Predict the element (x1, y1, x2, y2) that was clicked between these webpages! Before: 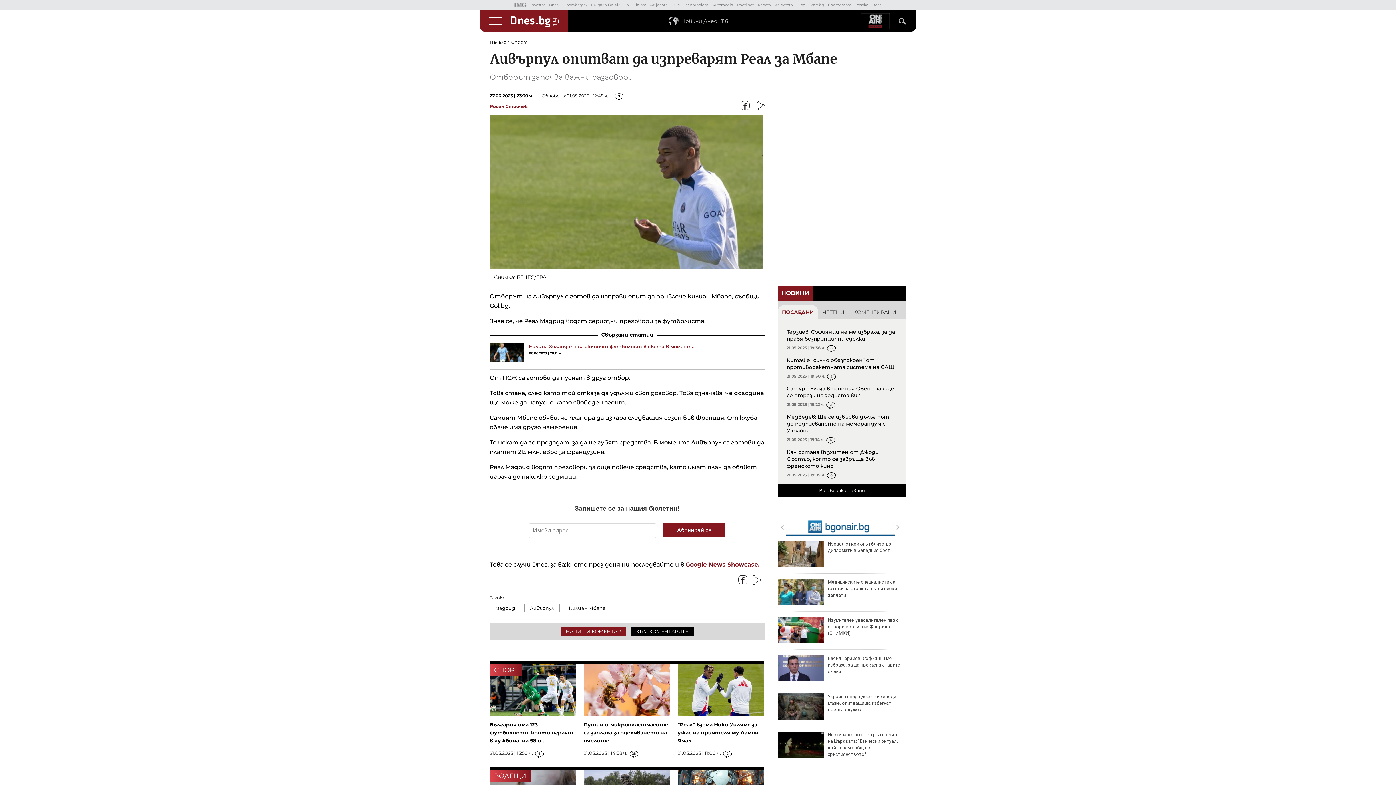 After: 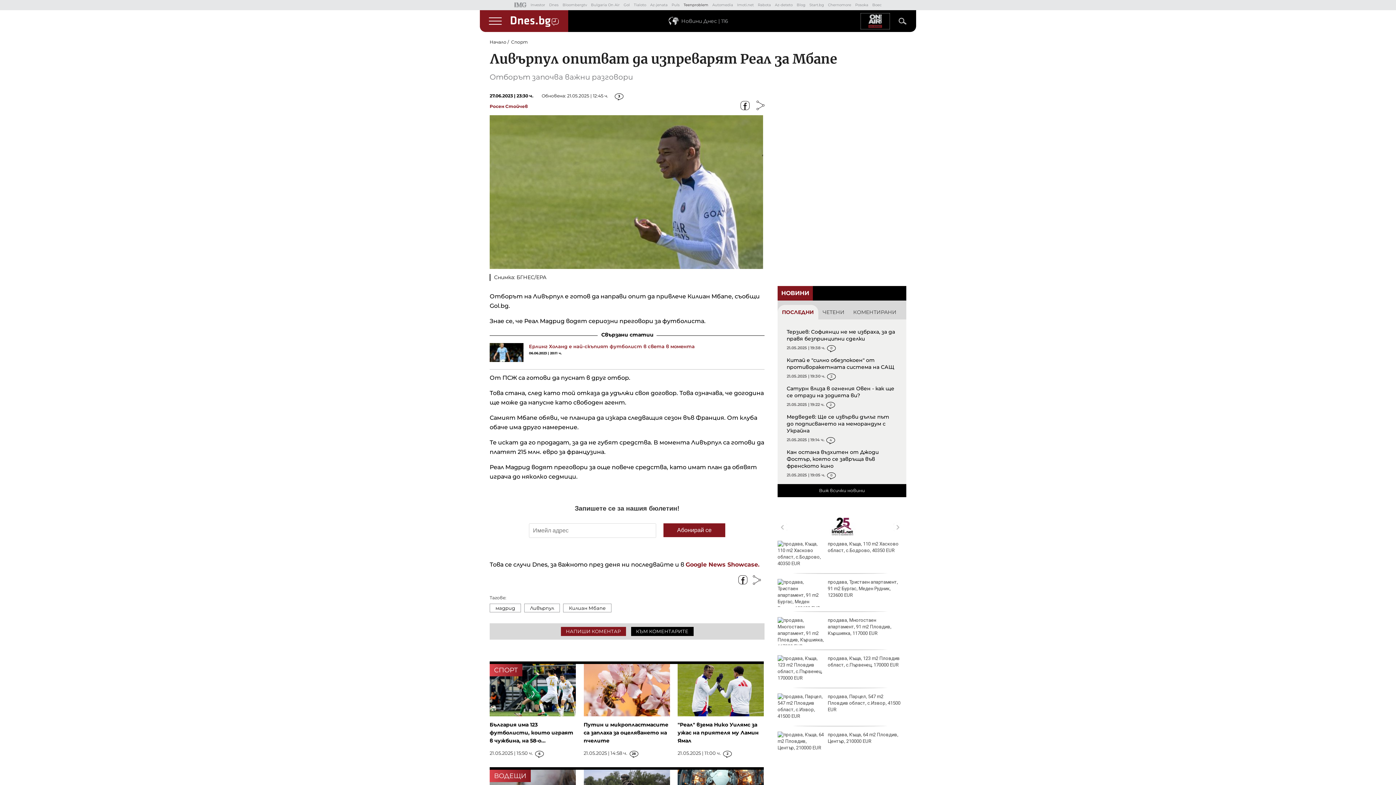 Action: label: Teenproblem bbox: (683, 2, 708, 7)